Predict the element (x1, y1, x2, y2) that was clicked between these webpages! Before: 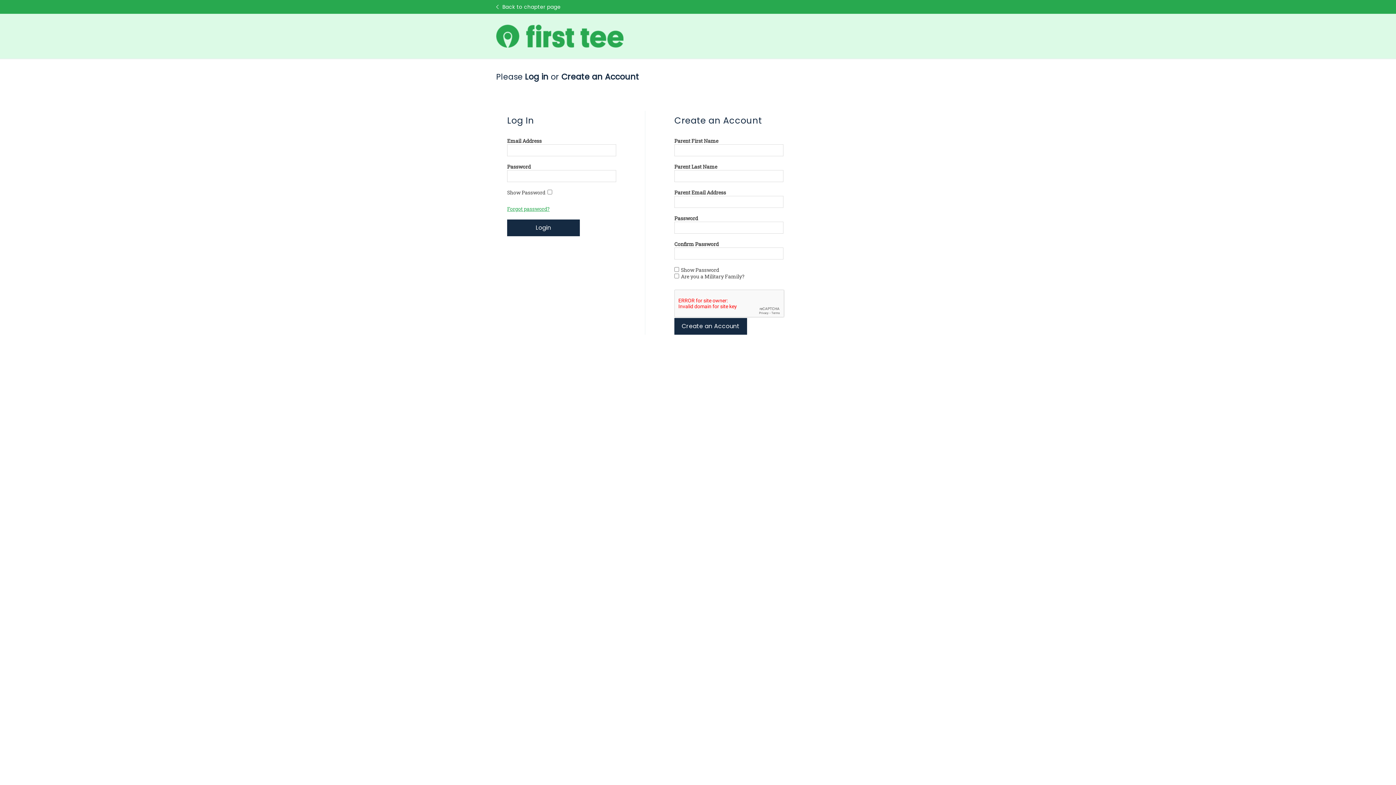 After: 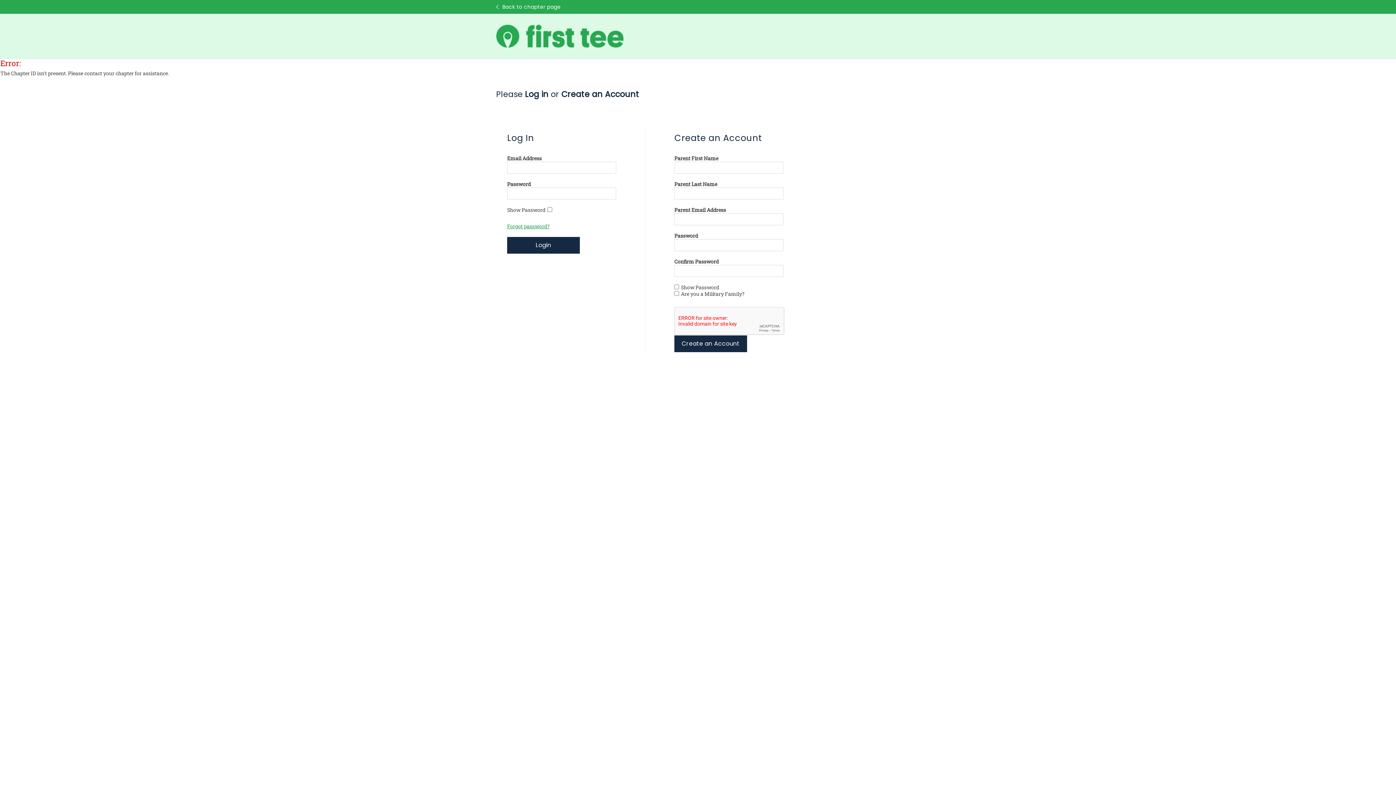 Action: label: Login bbox: (507, 219, 580, 236)